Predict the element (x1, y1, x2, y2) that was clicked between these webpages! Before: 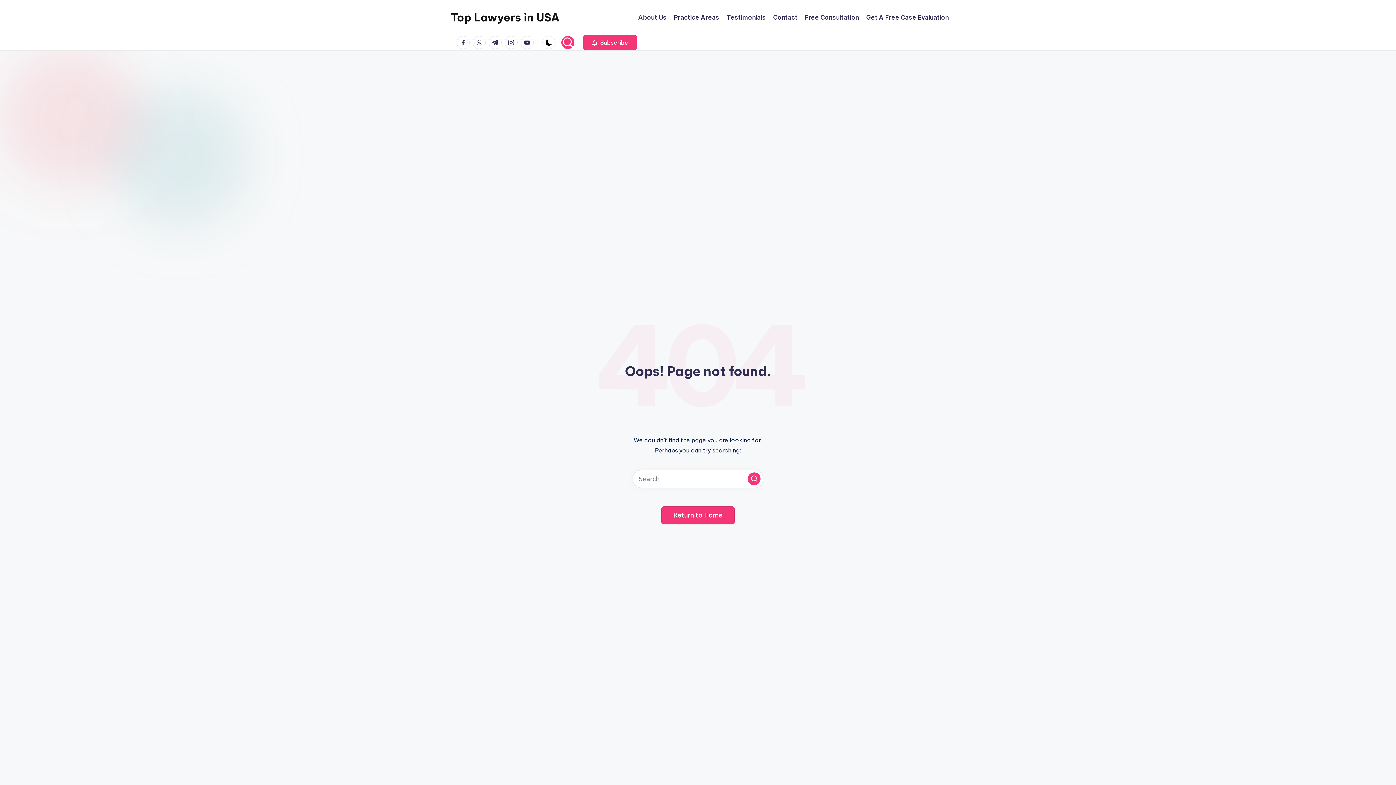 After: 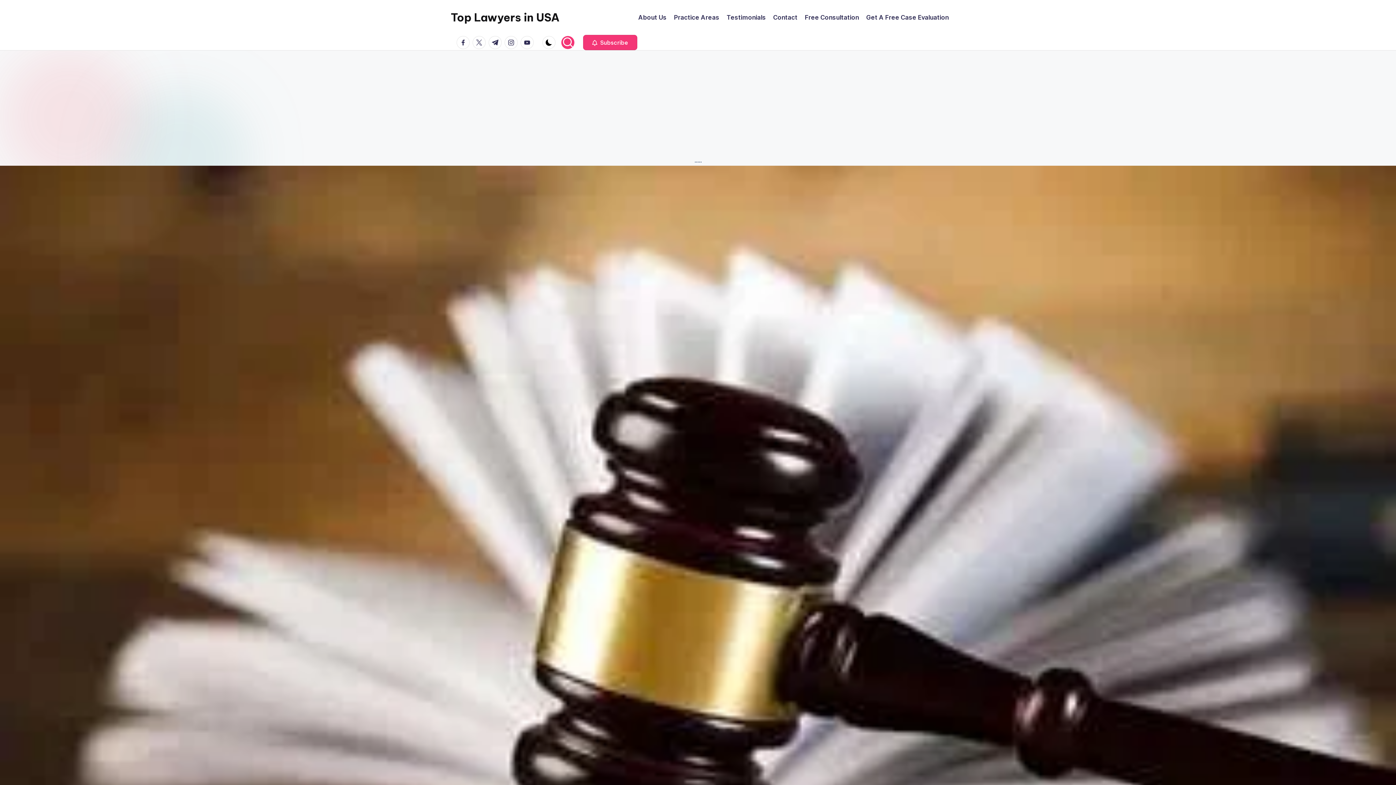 Action: bbox: (726, 12, 766, 22) label: Testimonials